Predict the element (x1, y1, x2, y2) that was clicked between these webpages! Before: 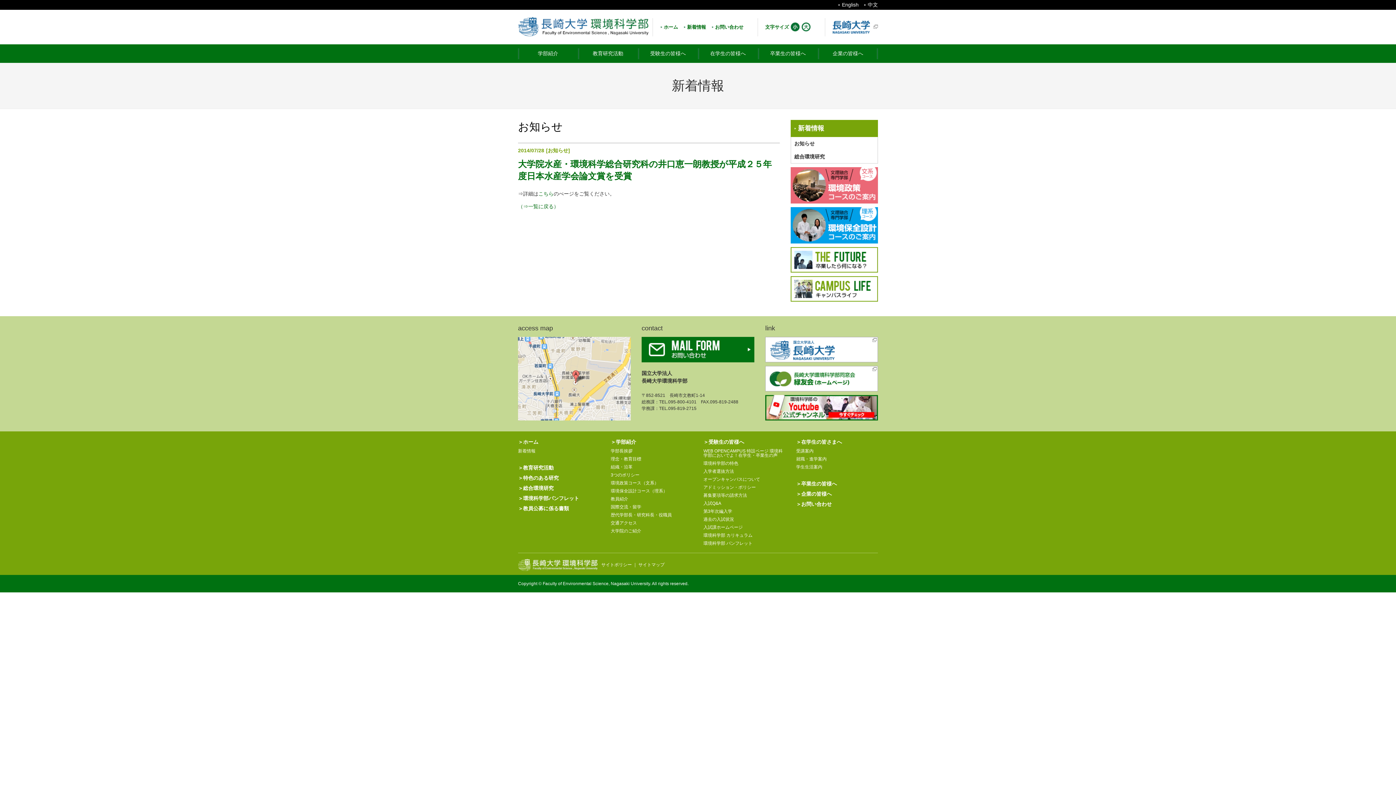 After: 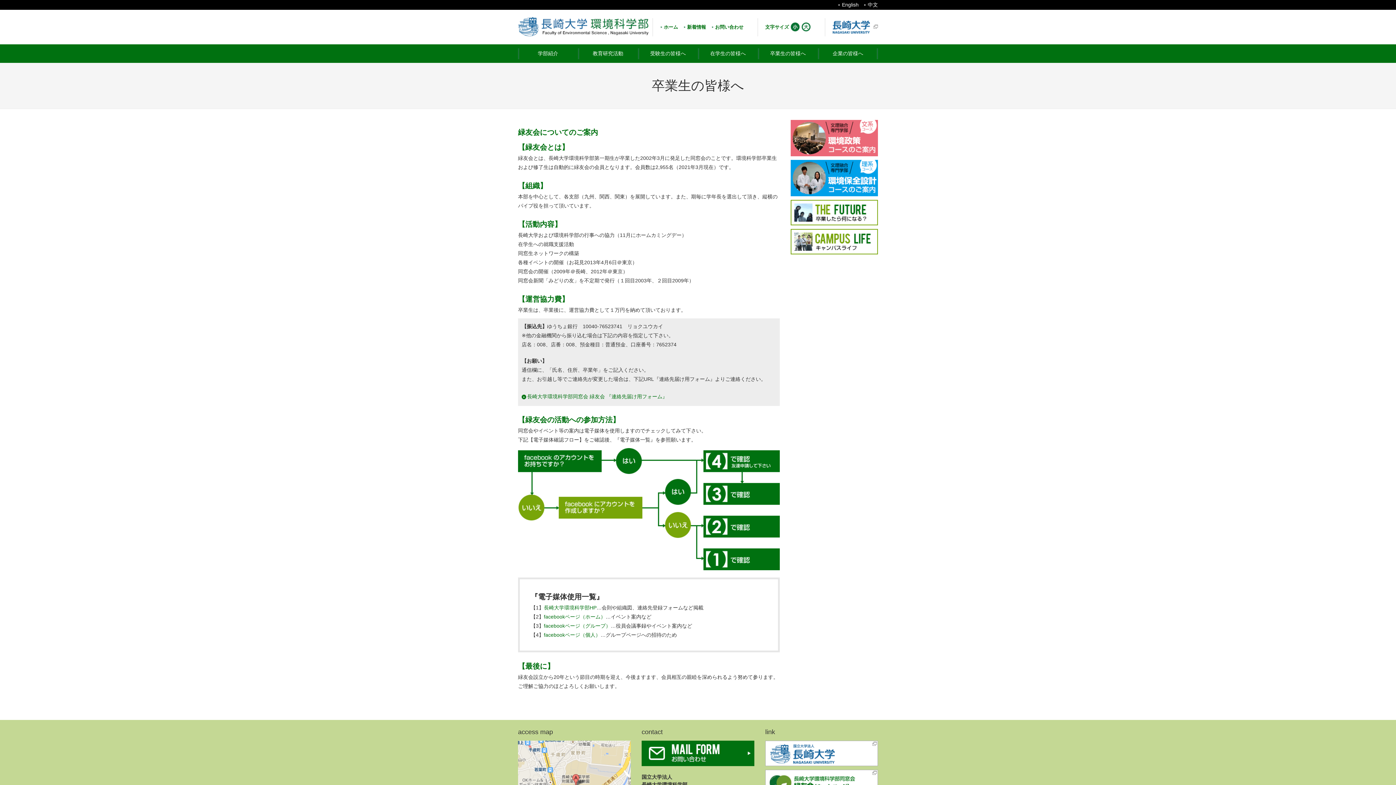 Action: label: 卒業生の皆様へ bbox: (758, 44, 818, 62)